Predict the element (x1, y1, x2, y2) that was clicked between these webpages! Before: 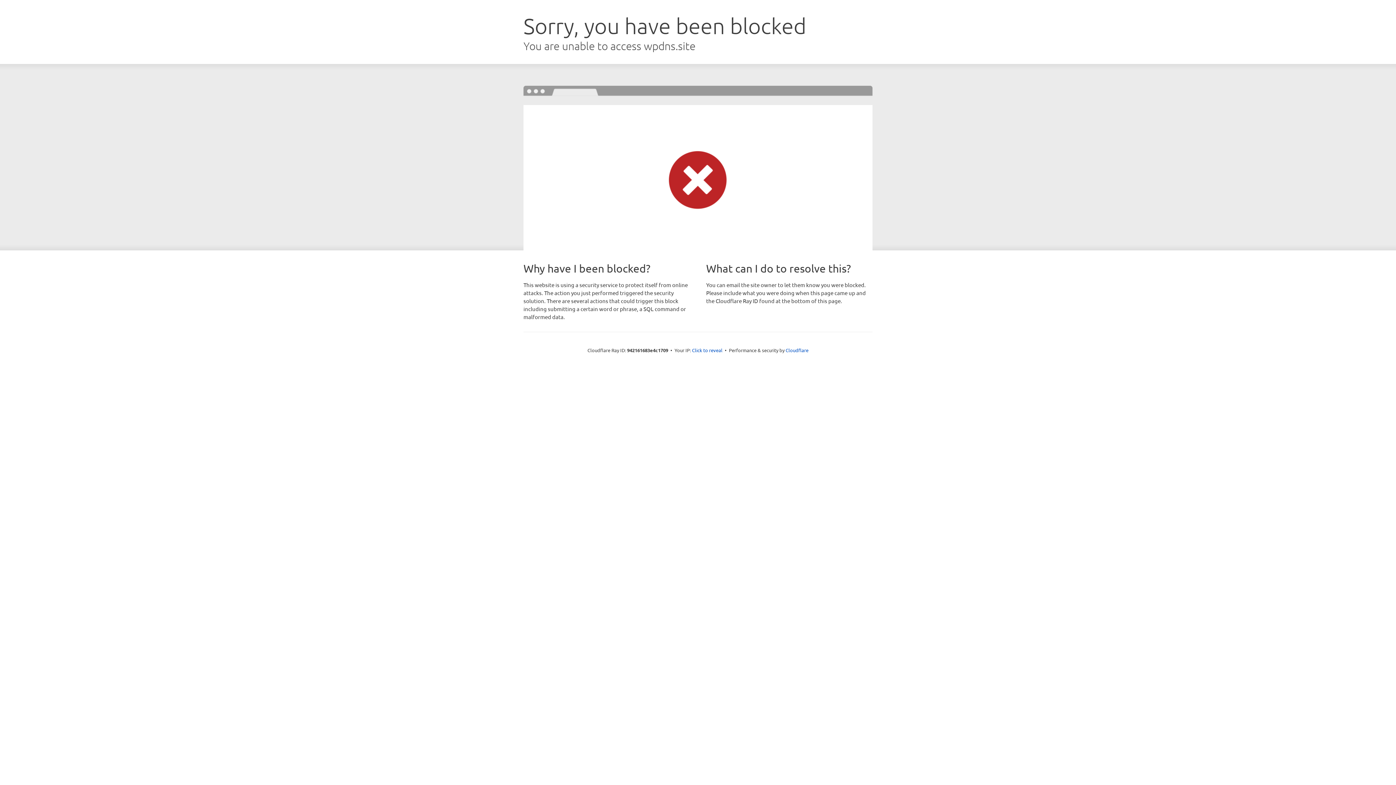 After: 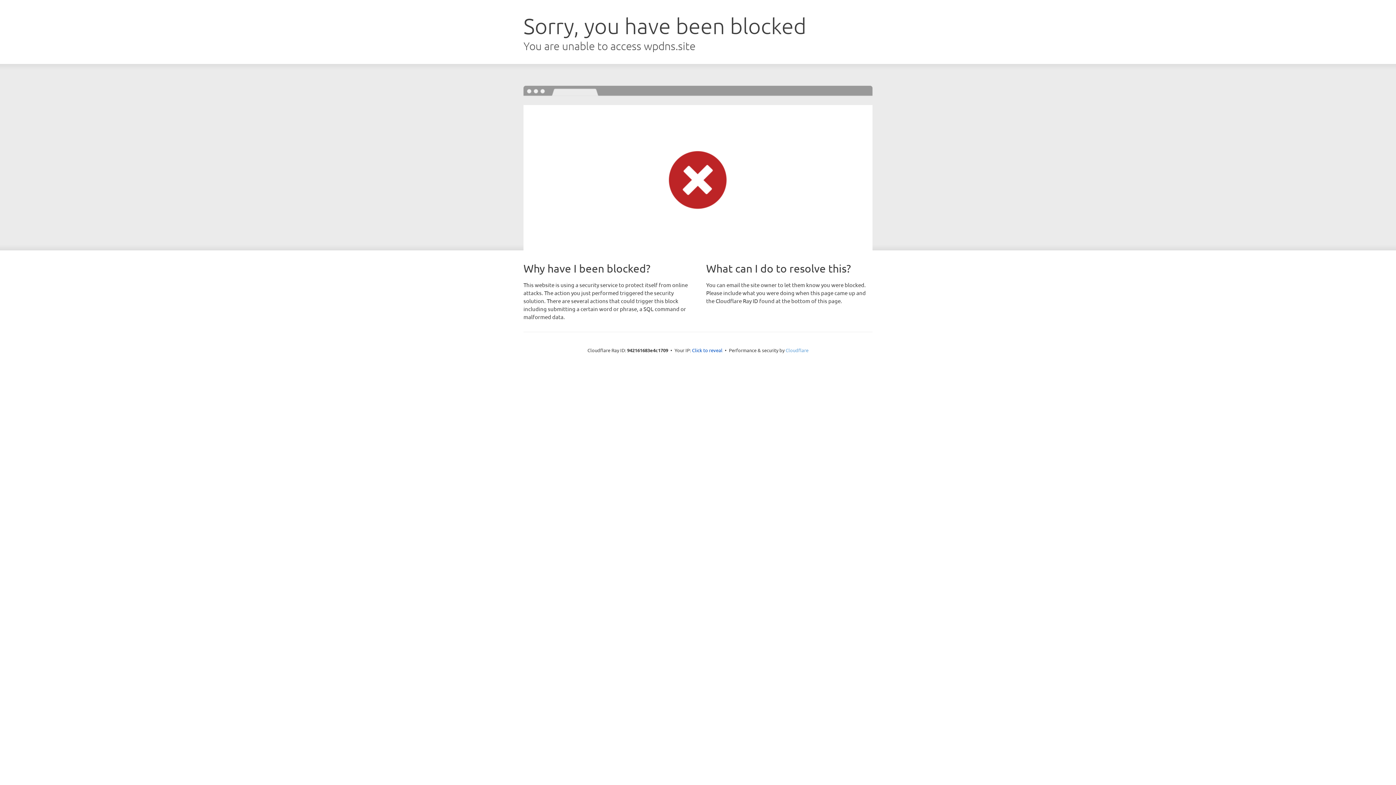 Action: label: Cloudflare bbox: (785, 347, 808, 353)